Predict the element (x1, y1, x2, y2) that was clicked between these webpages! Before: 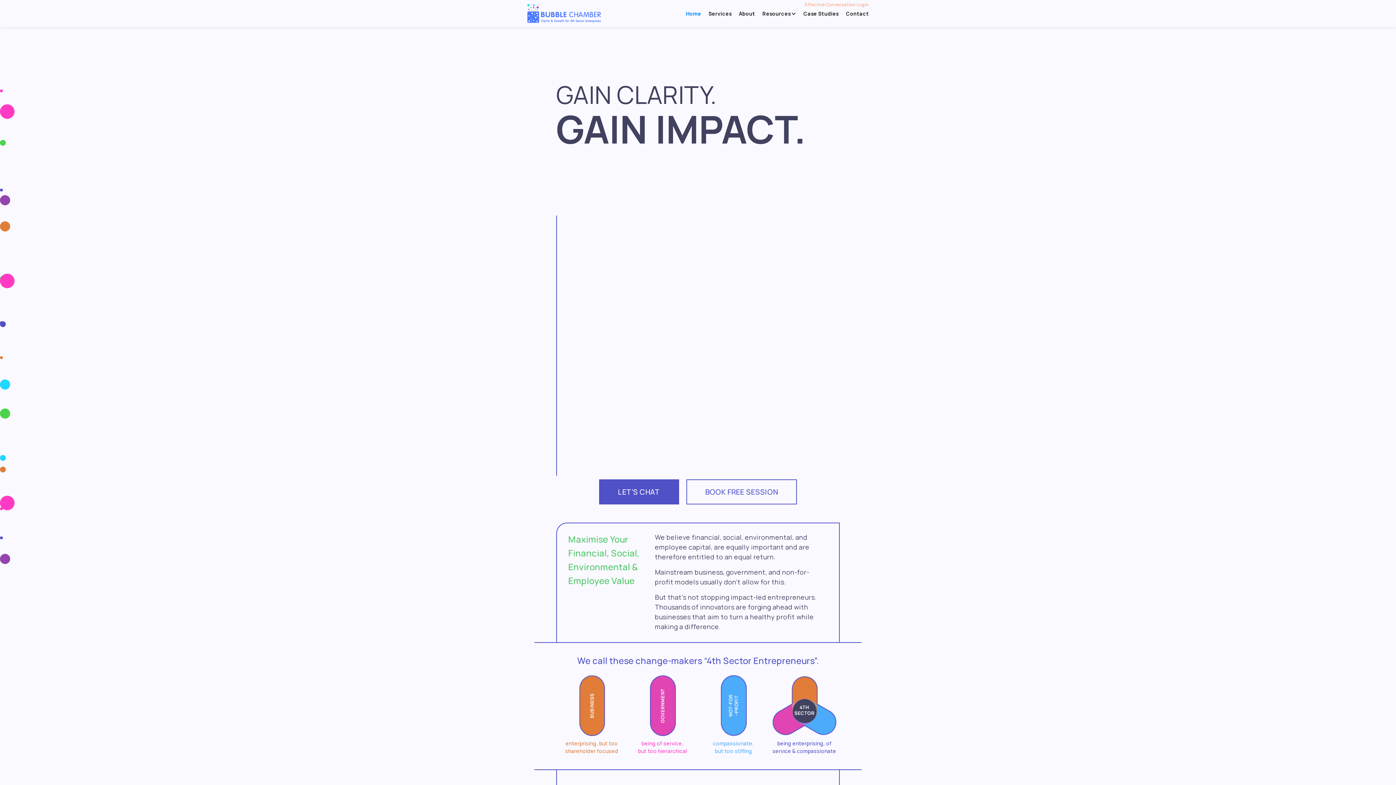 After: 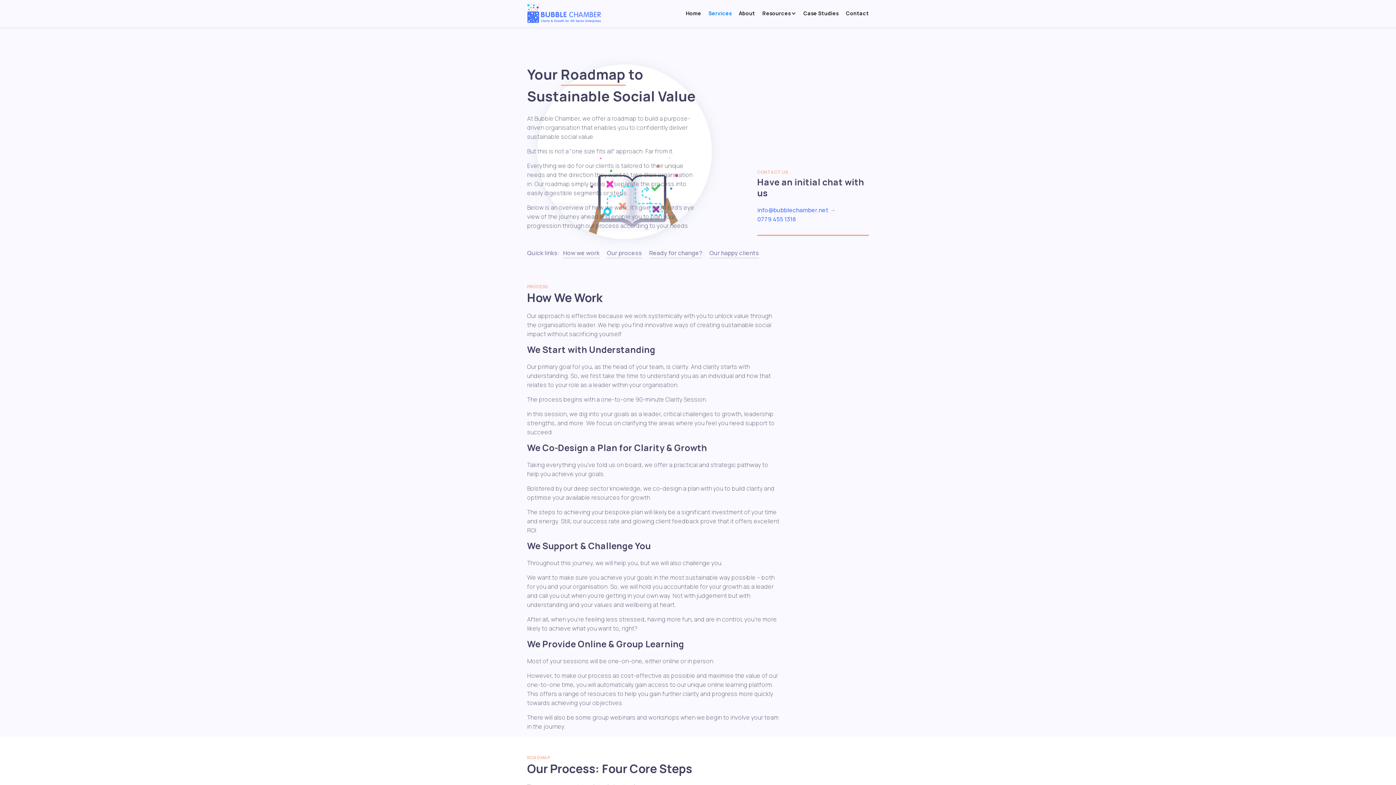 Action: label: Services bbox: (701, 7, 731, 24)